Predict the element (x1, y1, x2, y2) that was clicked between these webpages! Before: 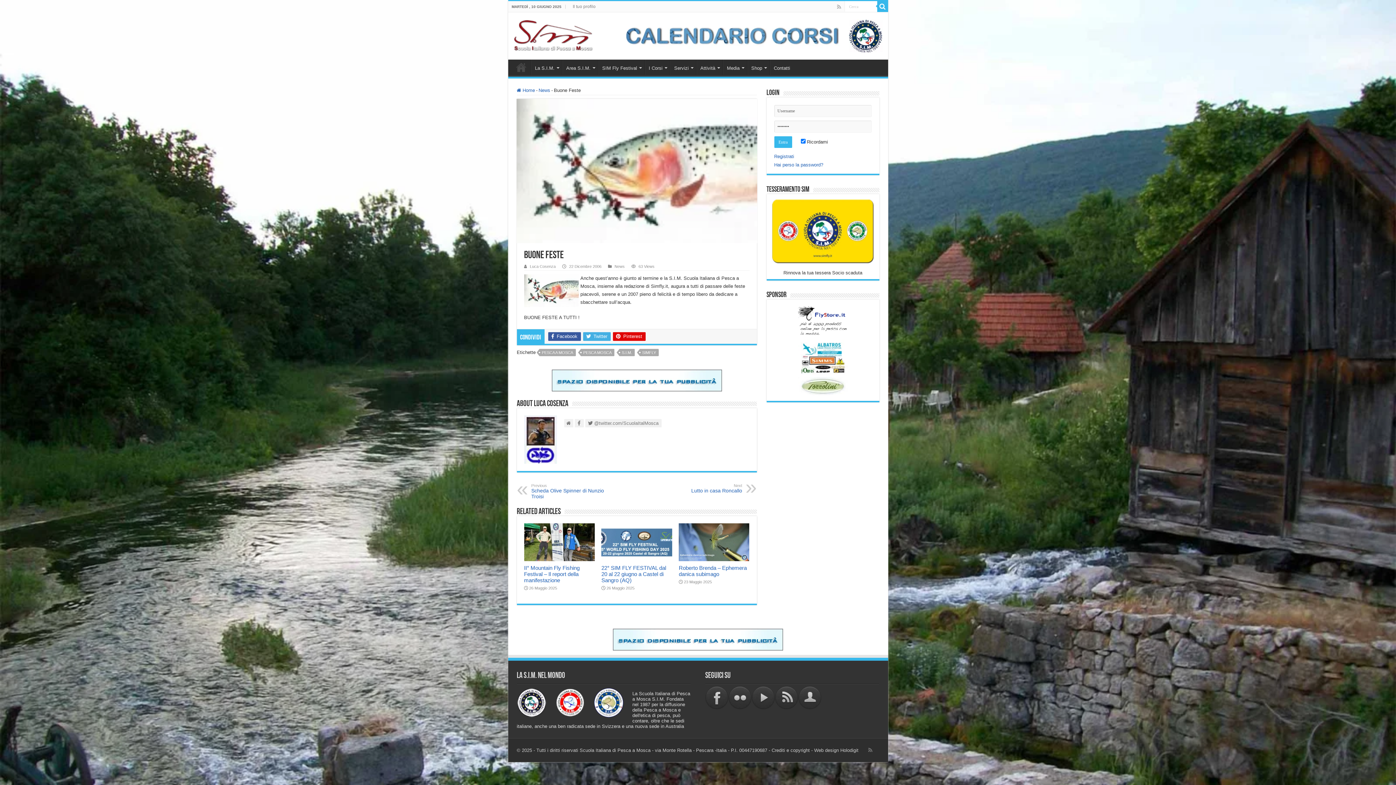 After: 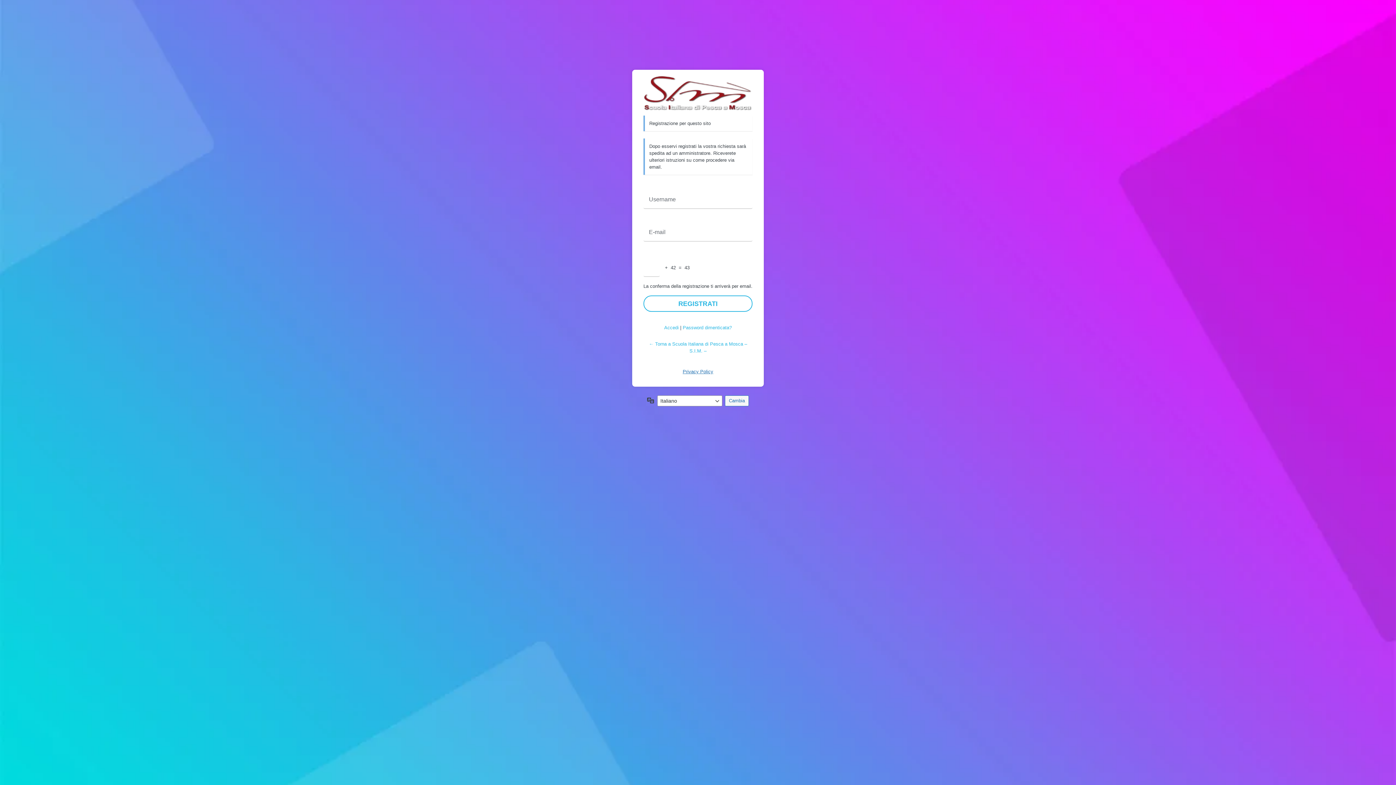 Action: label: Registrati bbox: (774, 153, 794, 159)